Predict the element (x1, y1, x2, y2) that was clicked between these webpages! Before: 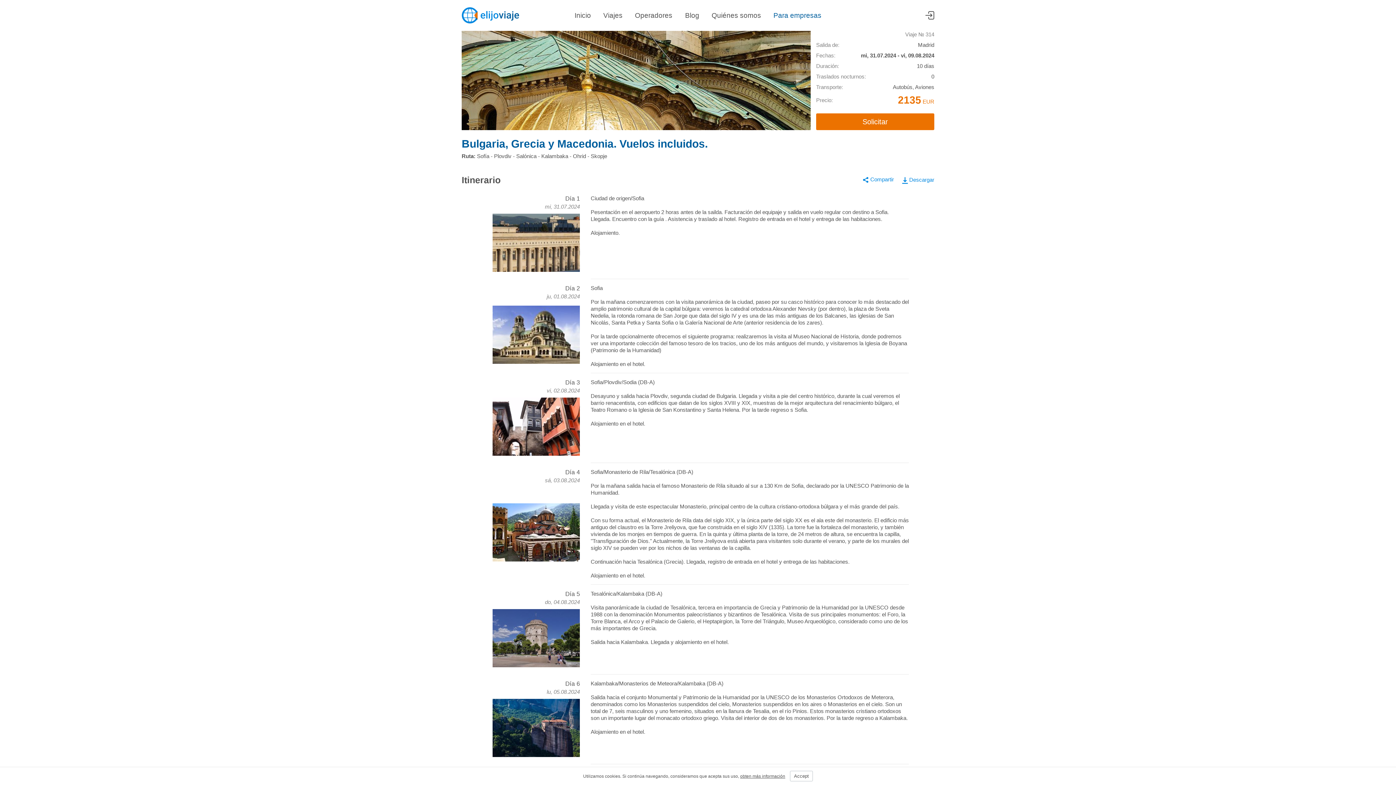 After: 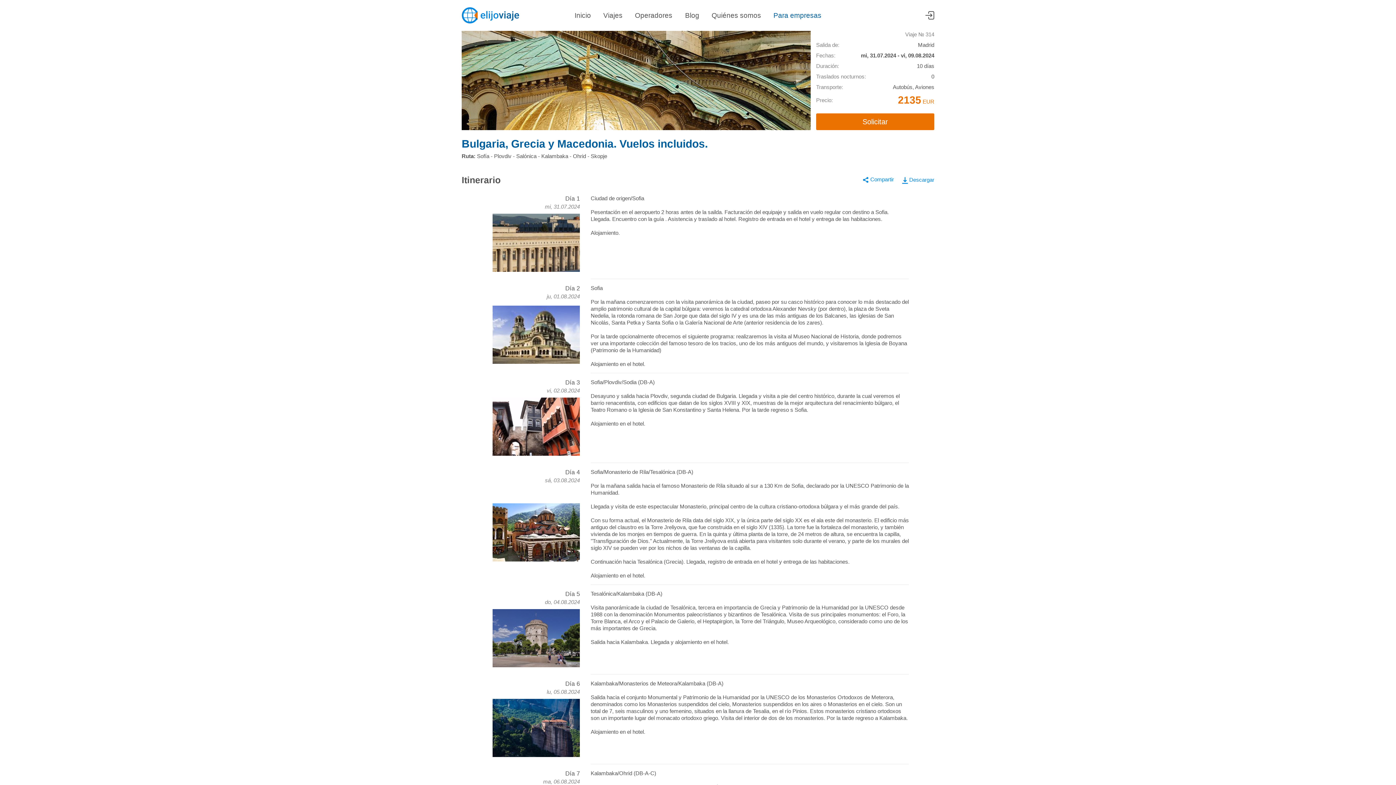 Action: label: Accept bbox: (790, 771, 813, 781)